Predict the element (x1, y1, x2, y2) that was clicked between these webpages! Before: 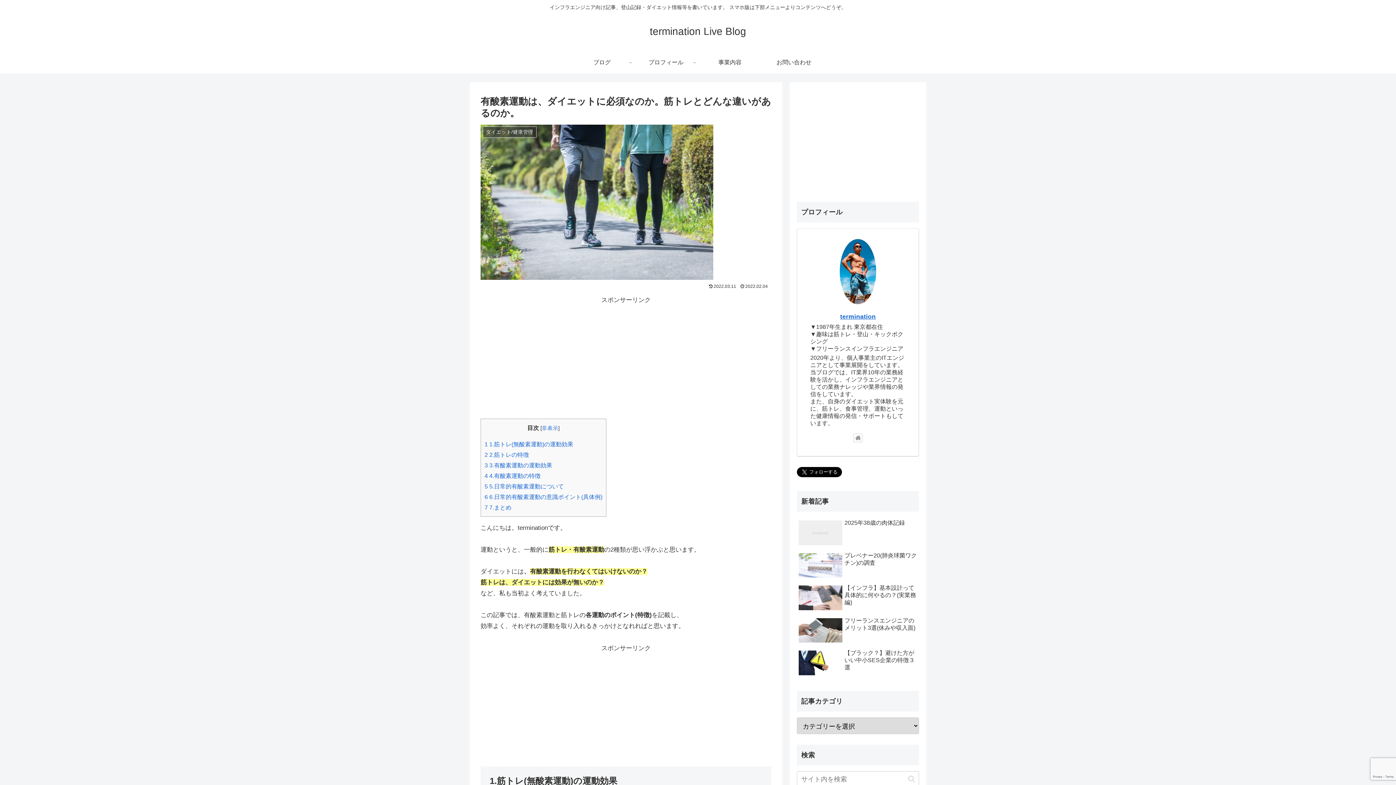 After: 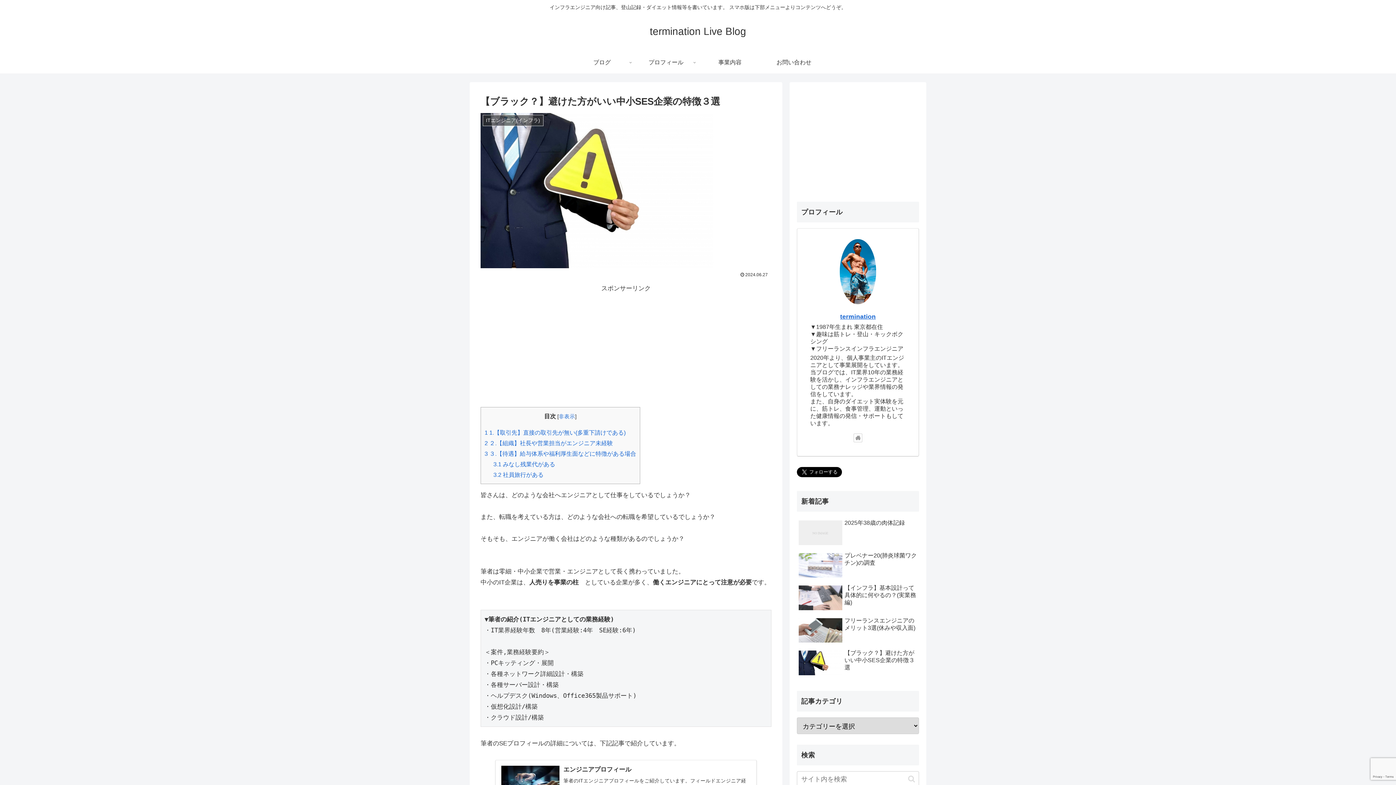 Action: label: 【ブラック？】避けた方がいい中小SES企業の特徴３選 bbox: (797, 648, 919, 679)